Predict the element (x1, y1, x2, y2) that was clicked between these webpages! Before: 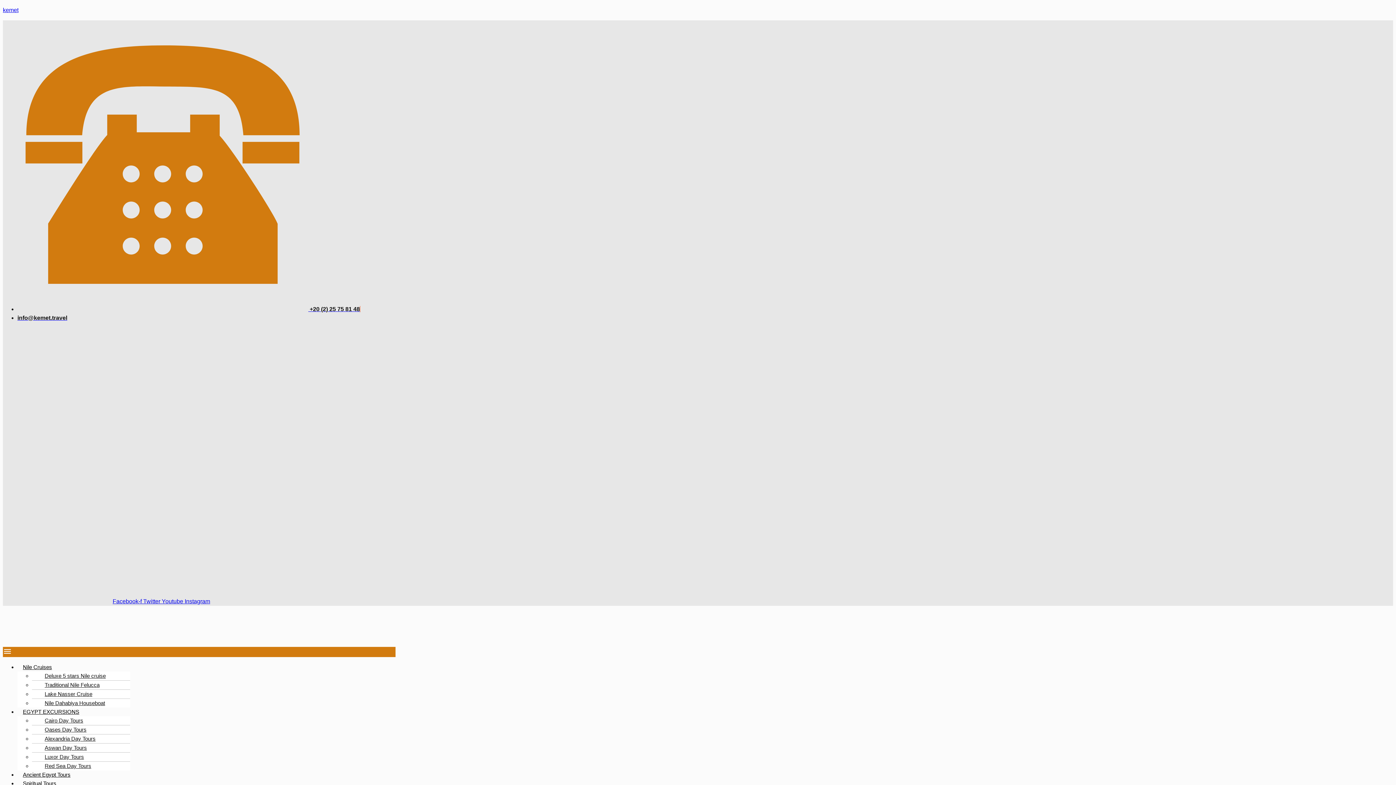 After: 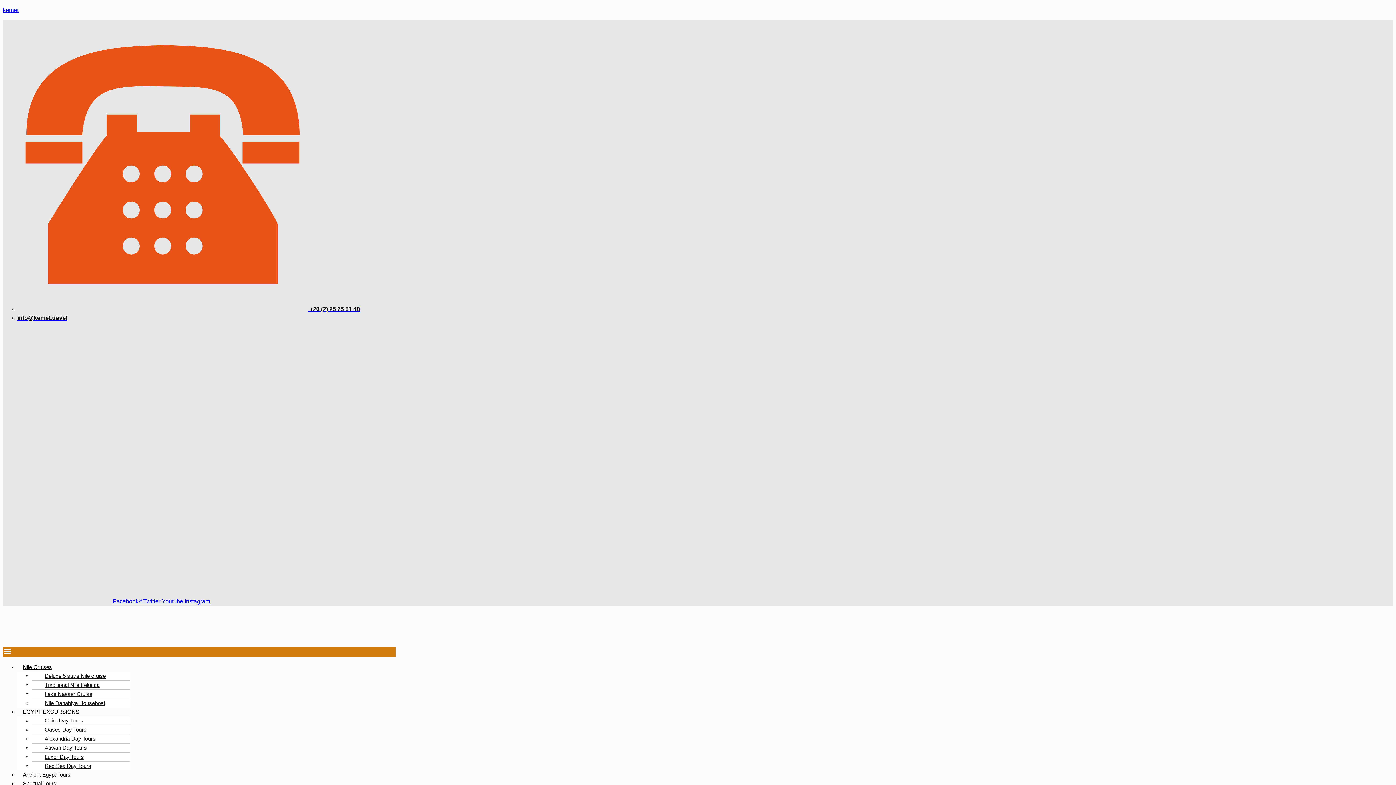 Action: bbox: (17, 306, 360, 312) label:  +20 (2) 25 75 81 48